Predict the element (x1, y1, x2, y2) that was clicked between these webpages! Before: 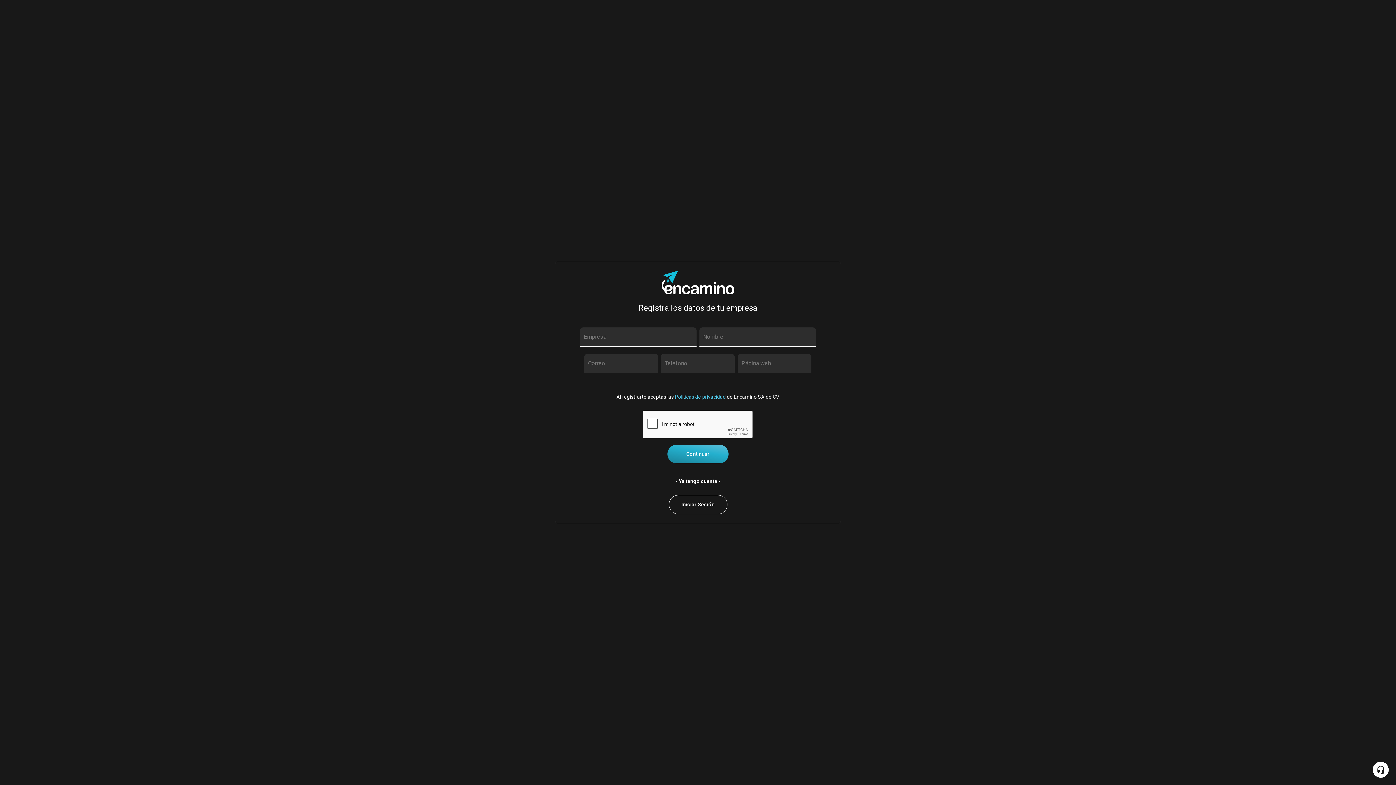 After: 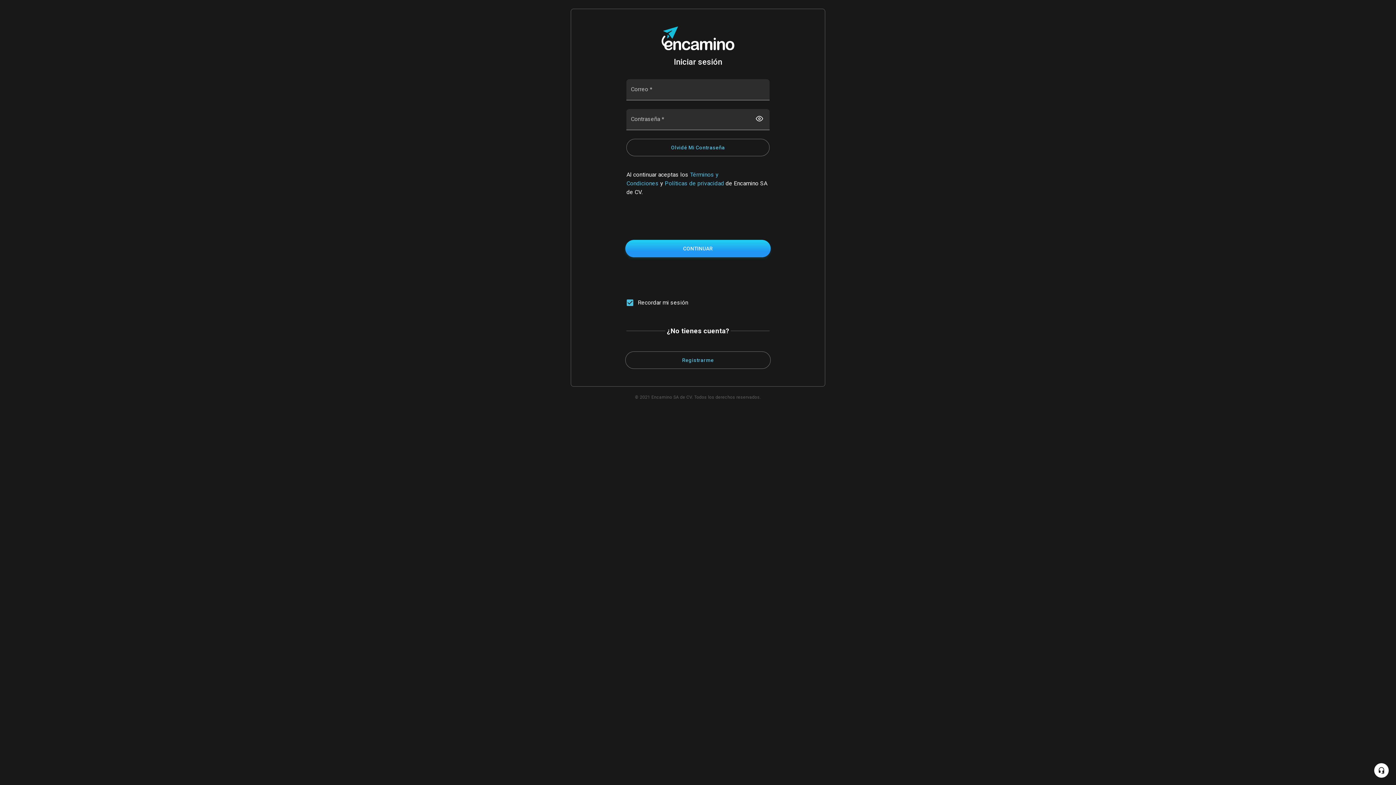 Action: bbox: (668, 495, 727, 514) label: Iniciar Sesión